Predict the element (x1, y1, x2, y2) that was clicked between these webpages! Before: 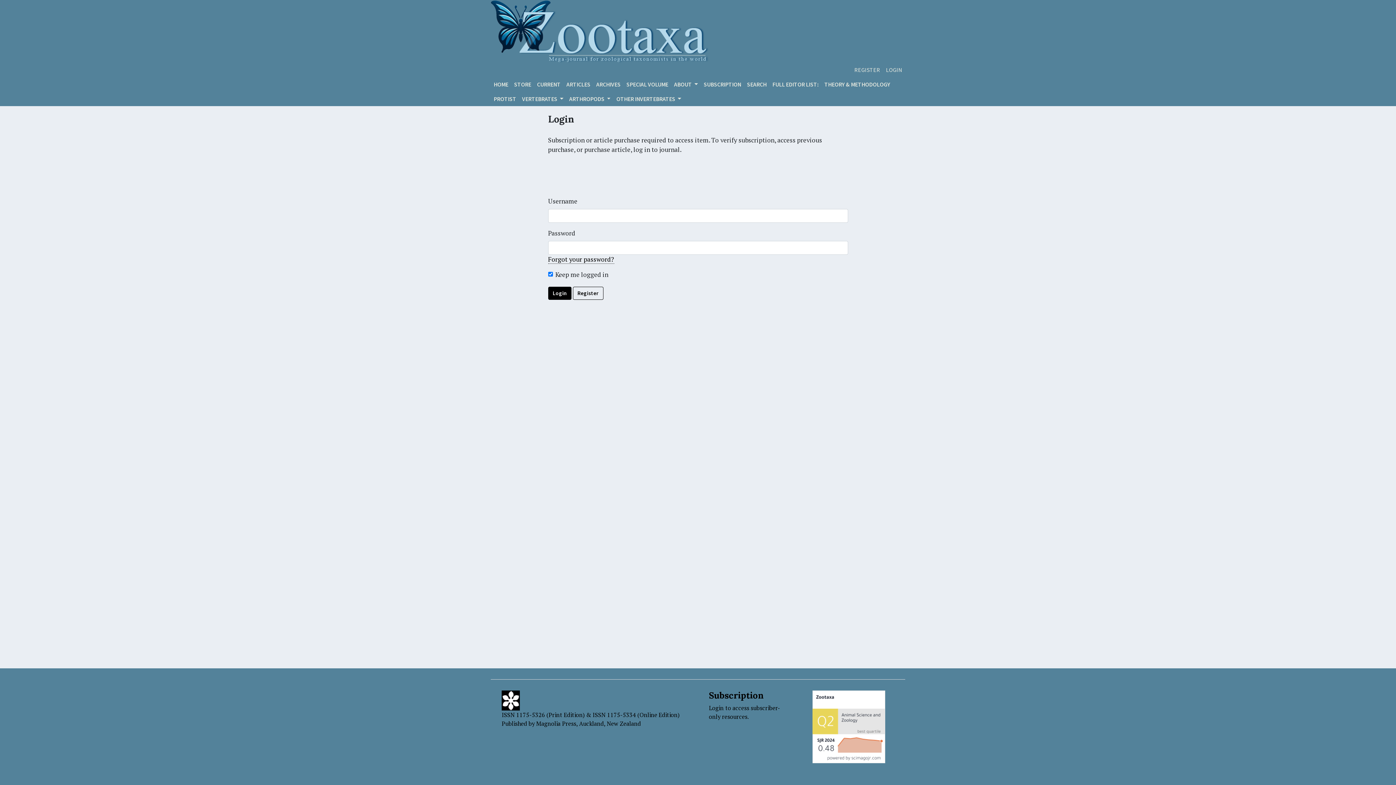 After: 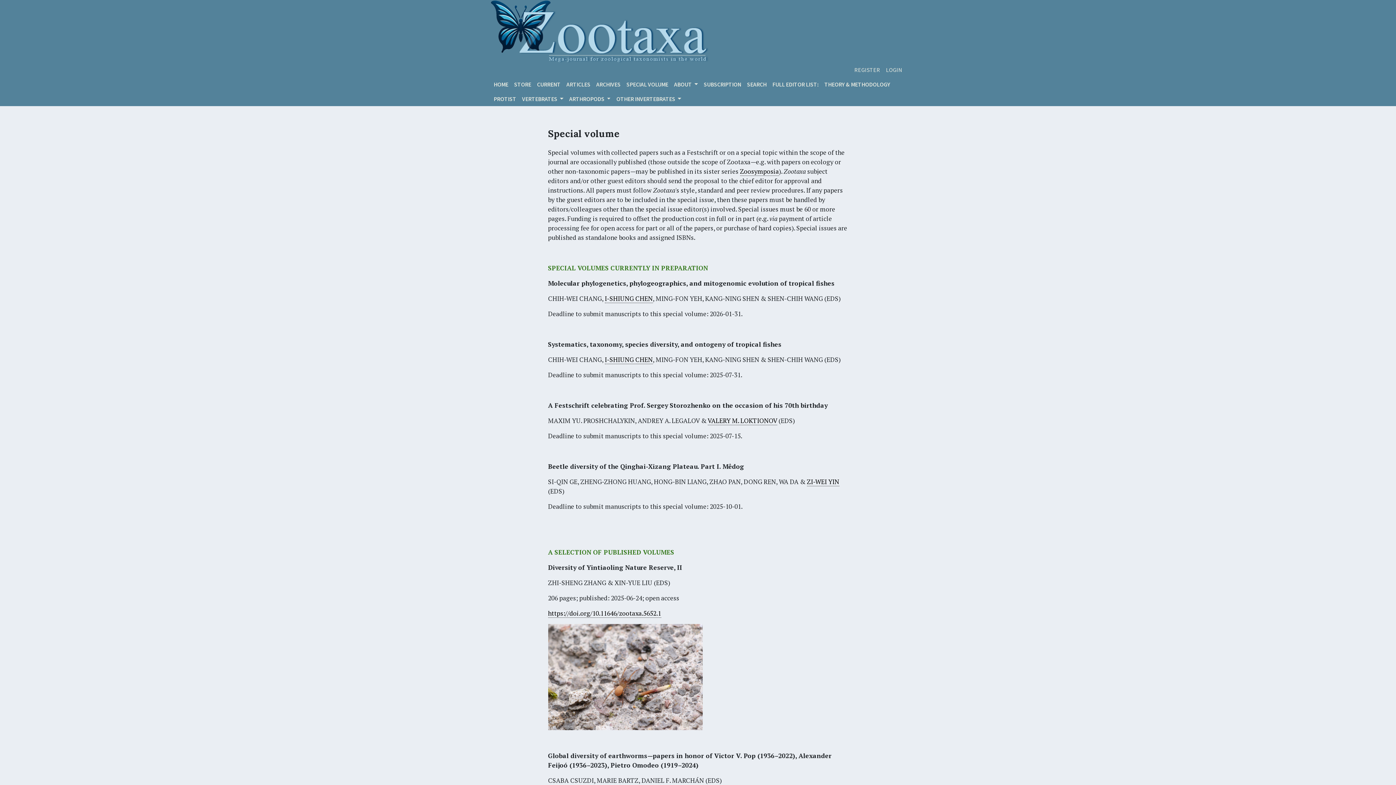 Action: label: SPECIAL VOLUME bbox: (623, 77, 671, 91)